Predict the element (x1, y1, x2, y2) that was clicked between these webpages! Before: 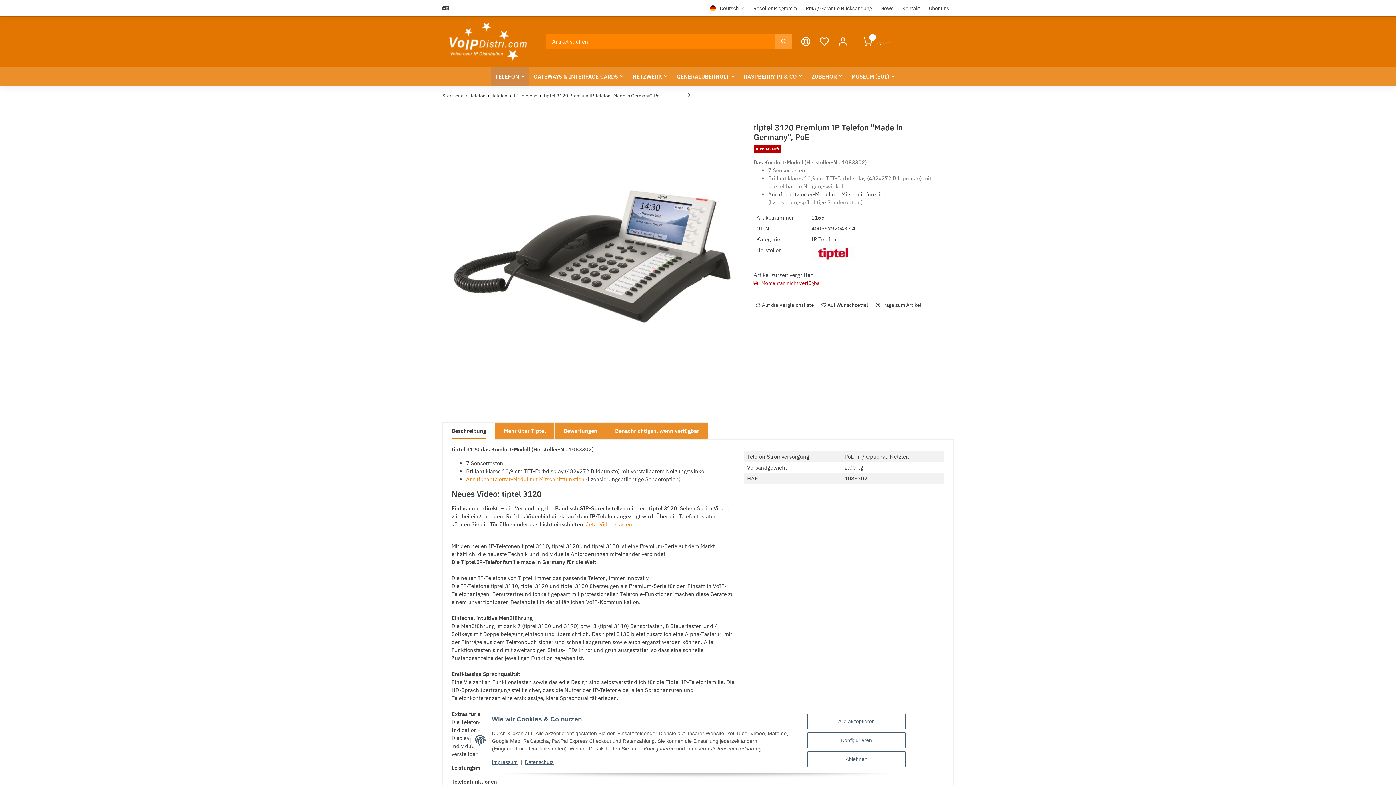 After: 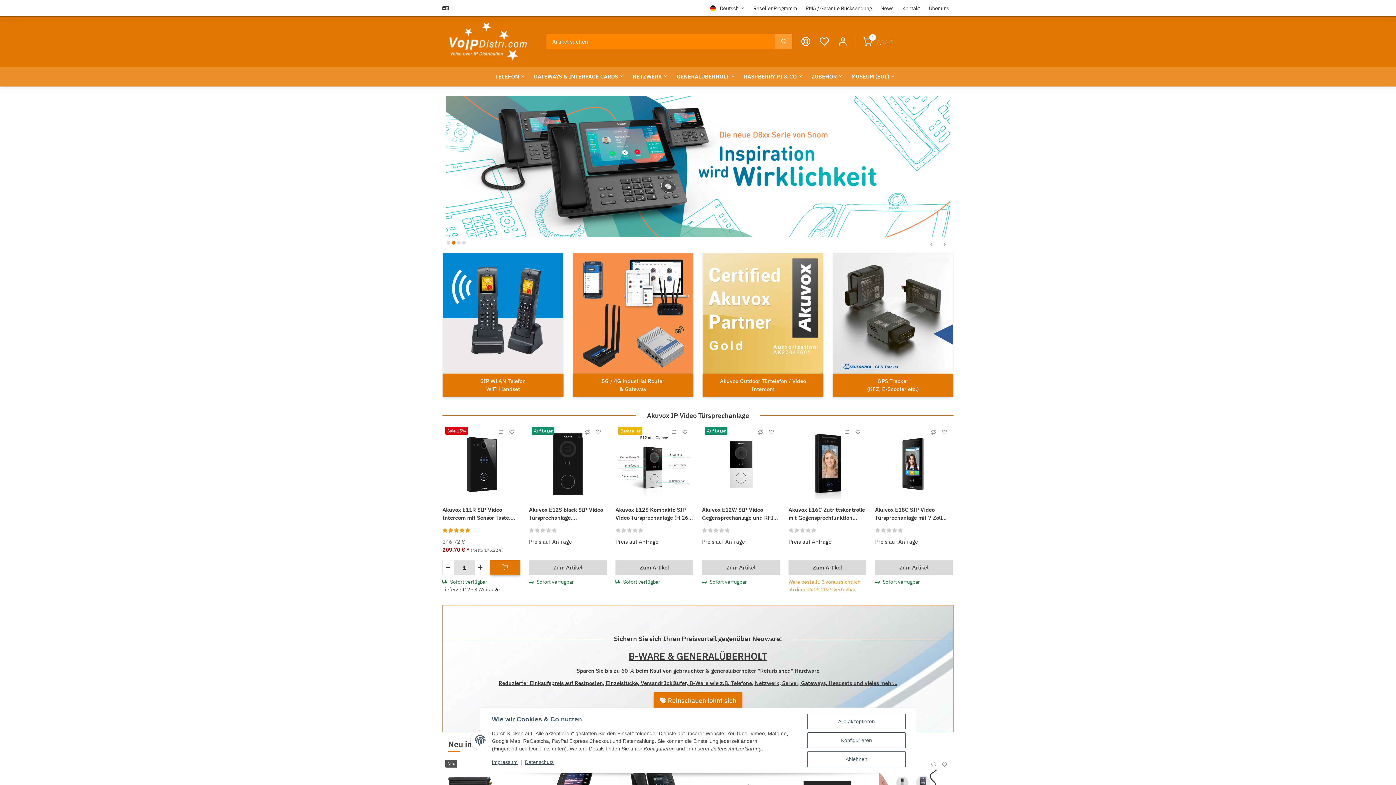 Action: bbox: (442, 92, 463, 99) label: Startseite